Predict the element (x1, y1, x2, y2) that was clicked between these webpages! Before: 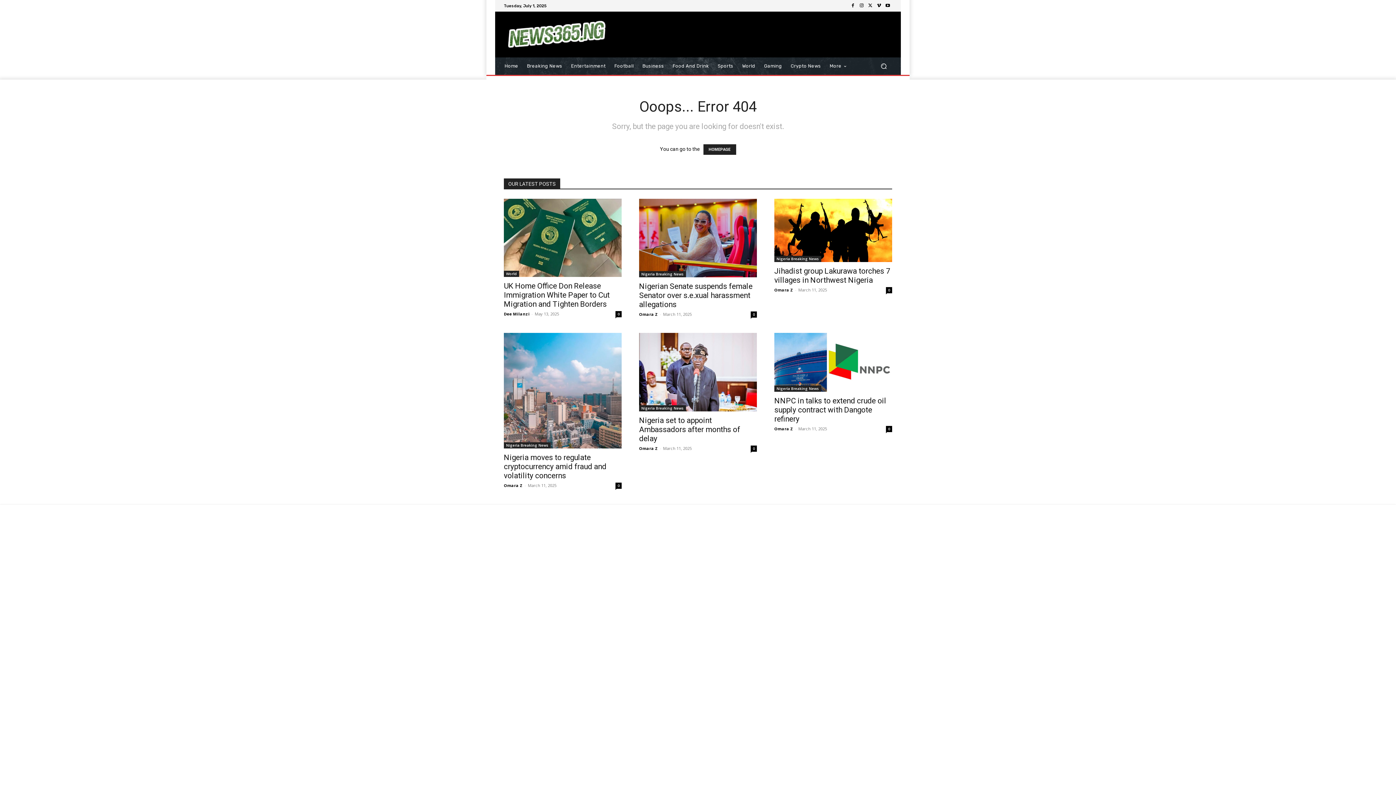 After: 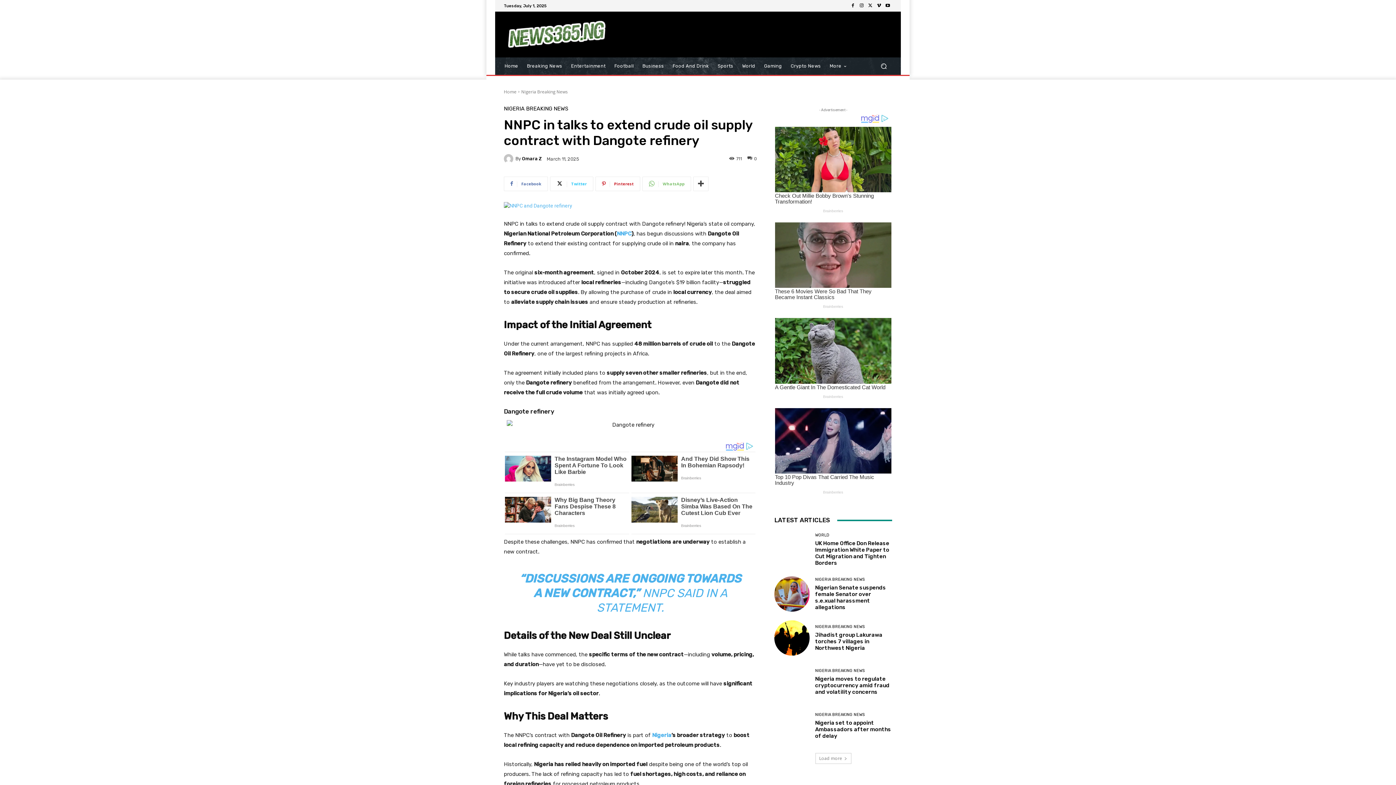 Action: bbox: (774, 396, 886, 423) label: NNPC in talks to extend crude oil supply contract with Dangote refinery